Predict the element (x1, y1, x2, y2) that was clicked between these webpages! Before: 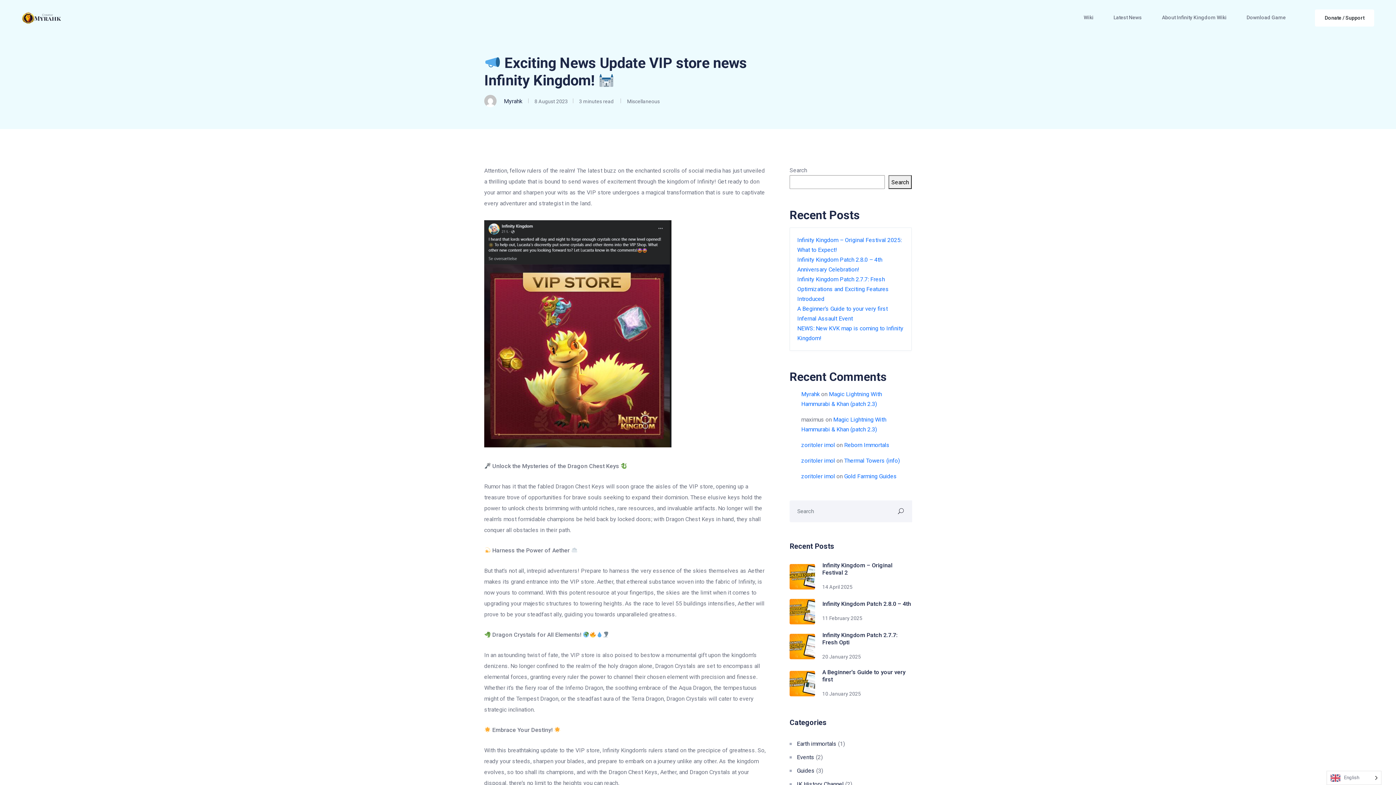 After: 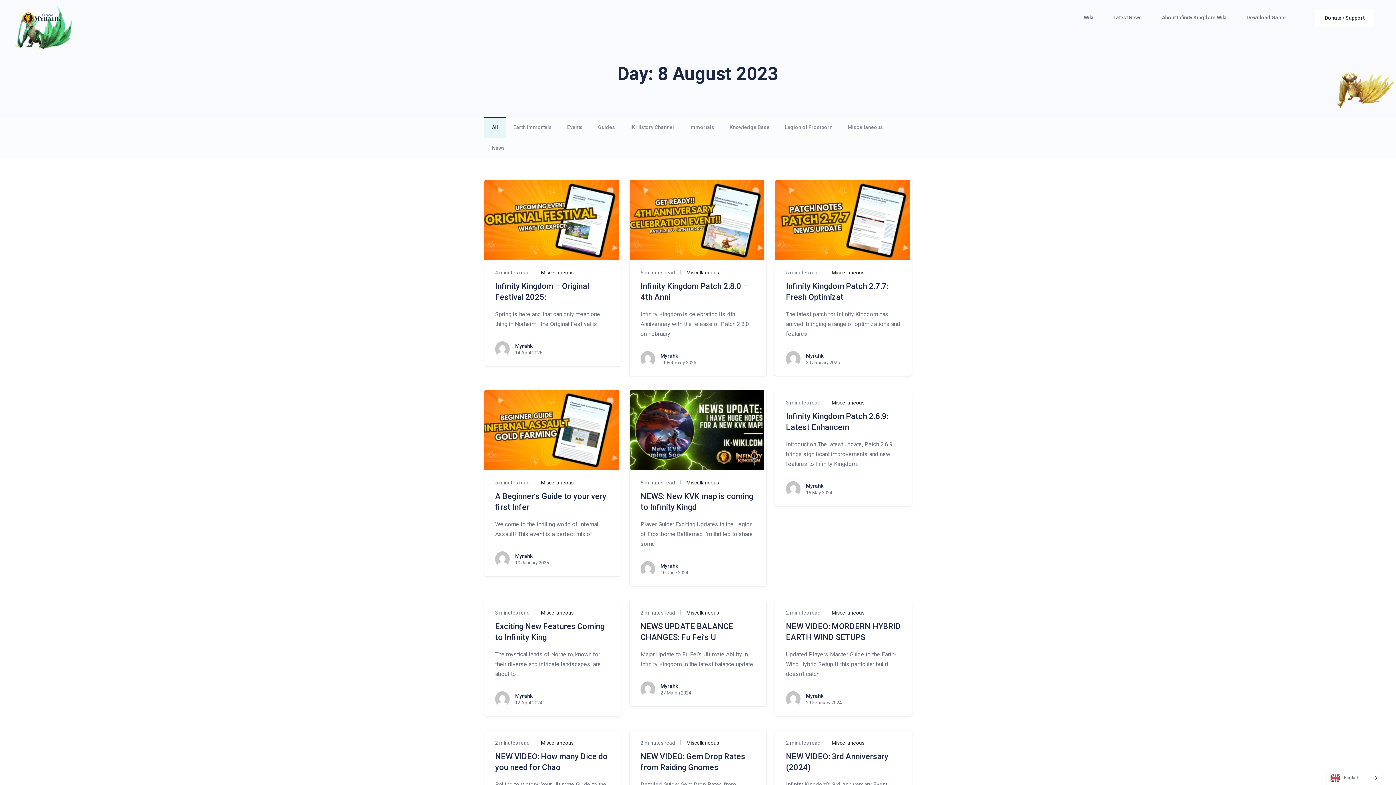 Action: bbox: (822, 654, 861, 660) label: 20 January 2025